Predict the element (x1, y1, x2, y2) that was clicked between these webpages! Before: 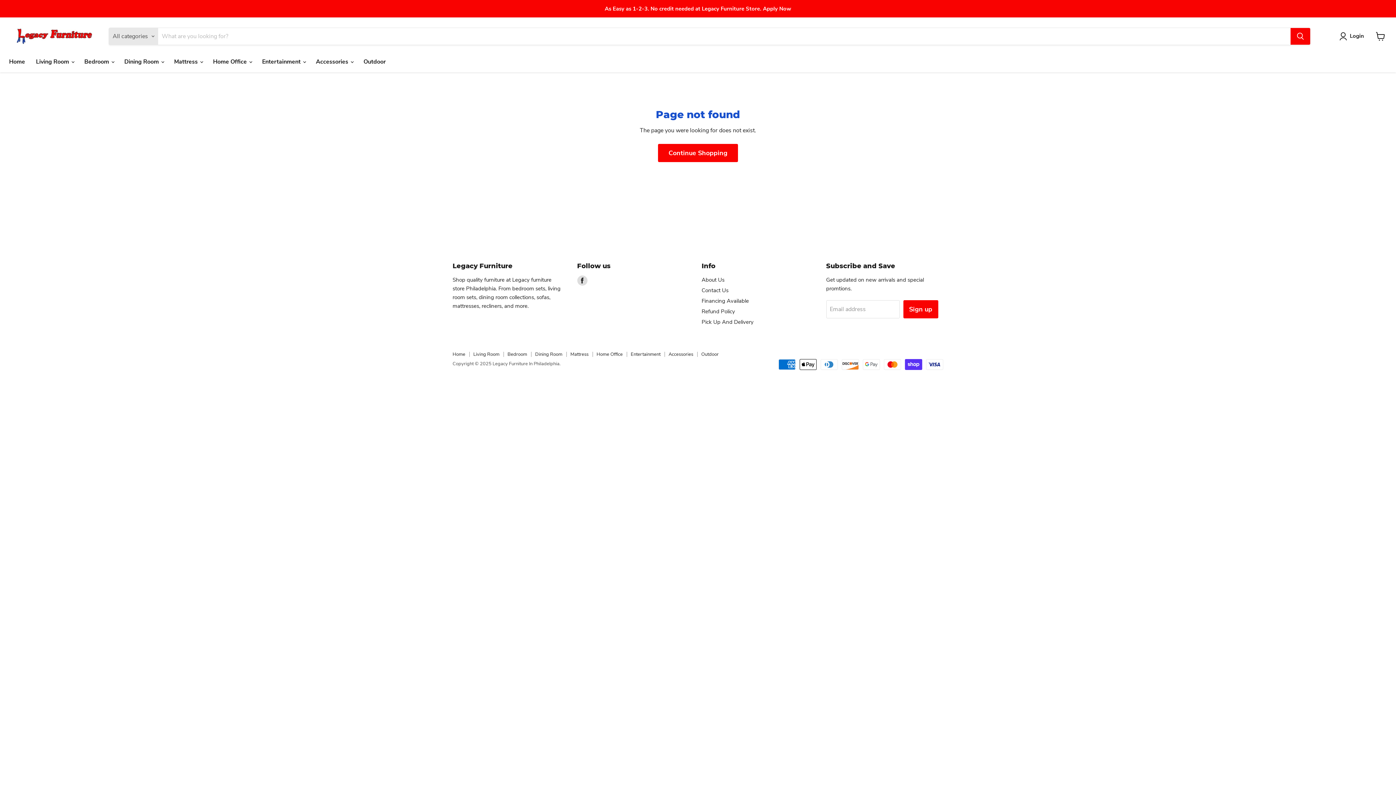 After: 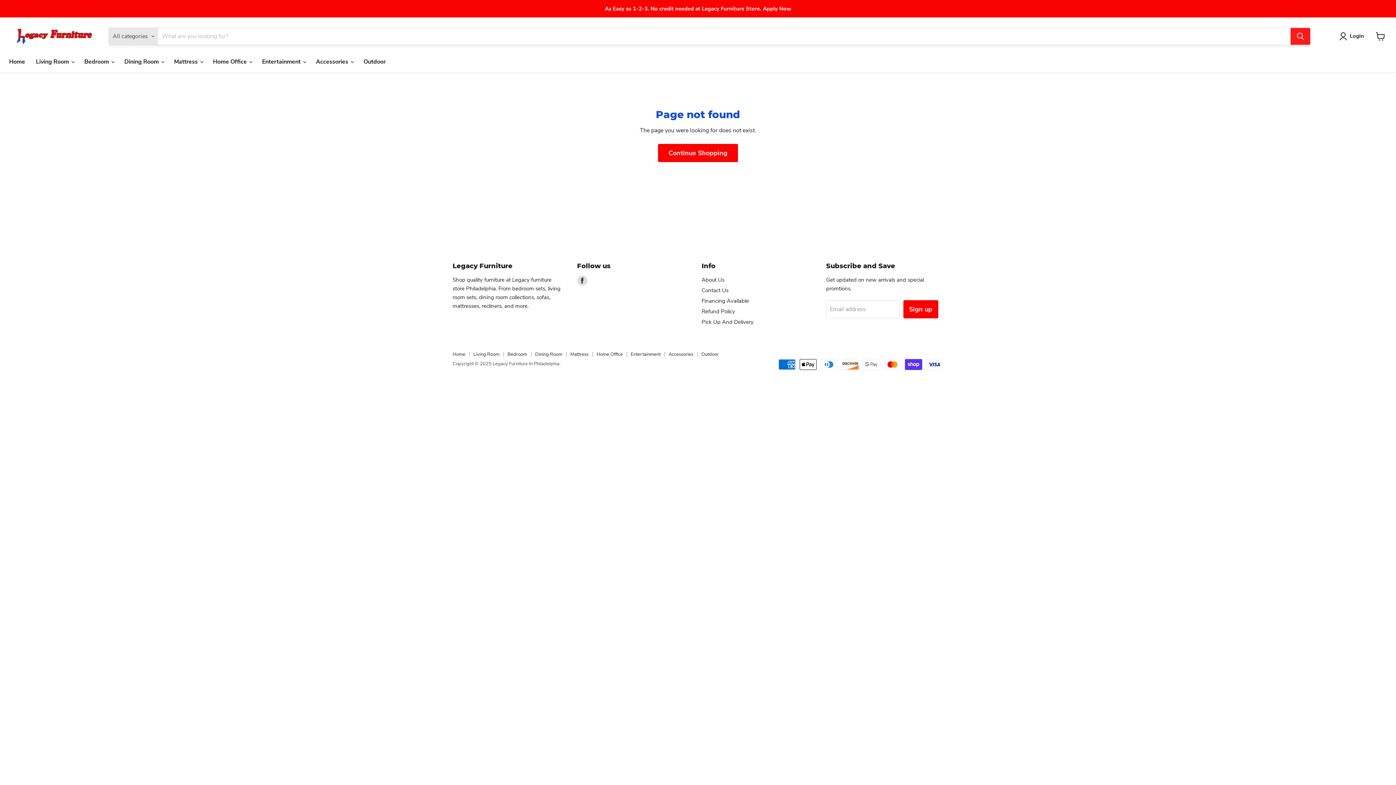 Action: bbox: (1290, 27, 1310, 44) label: Search